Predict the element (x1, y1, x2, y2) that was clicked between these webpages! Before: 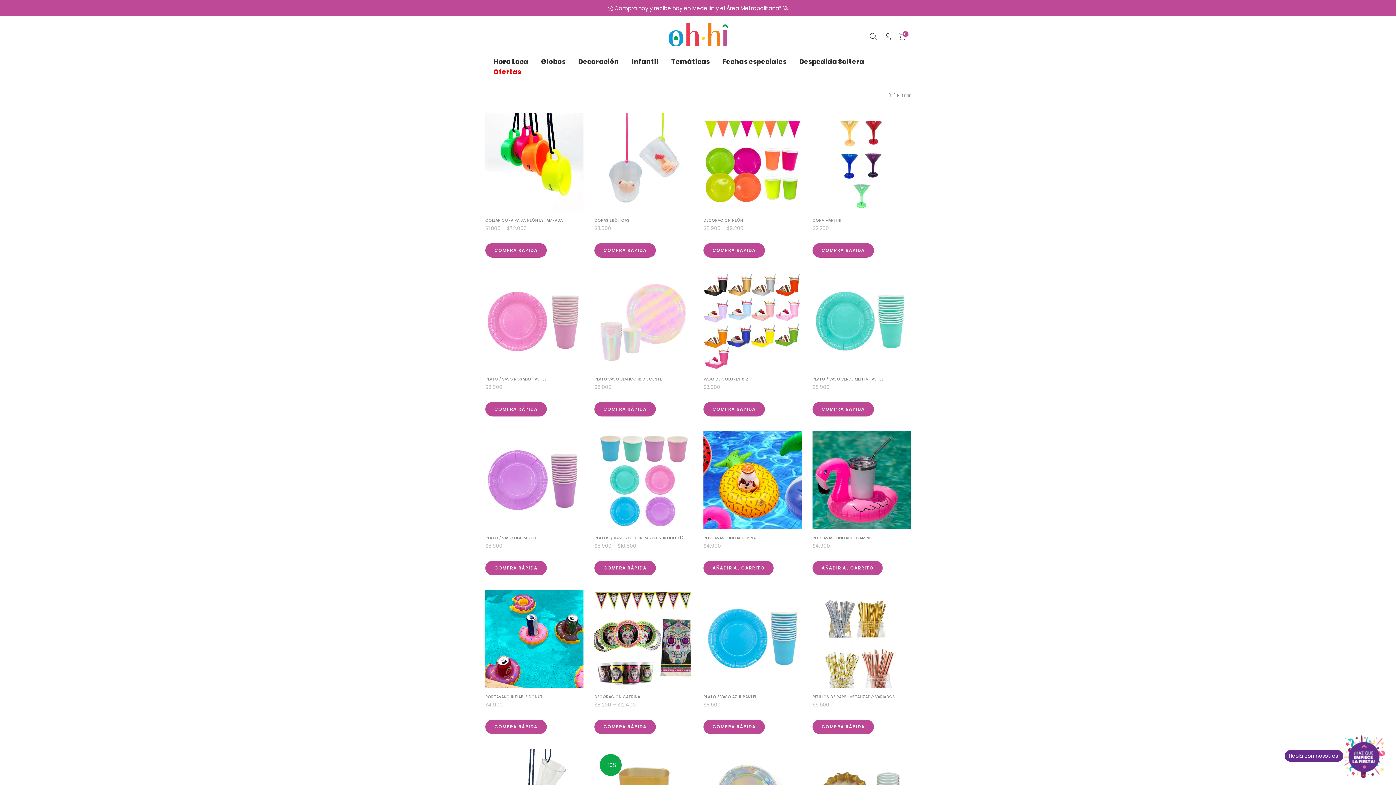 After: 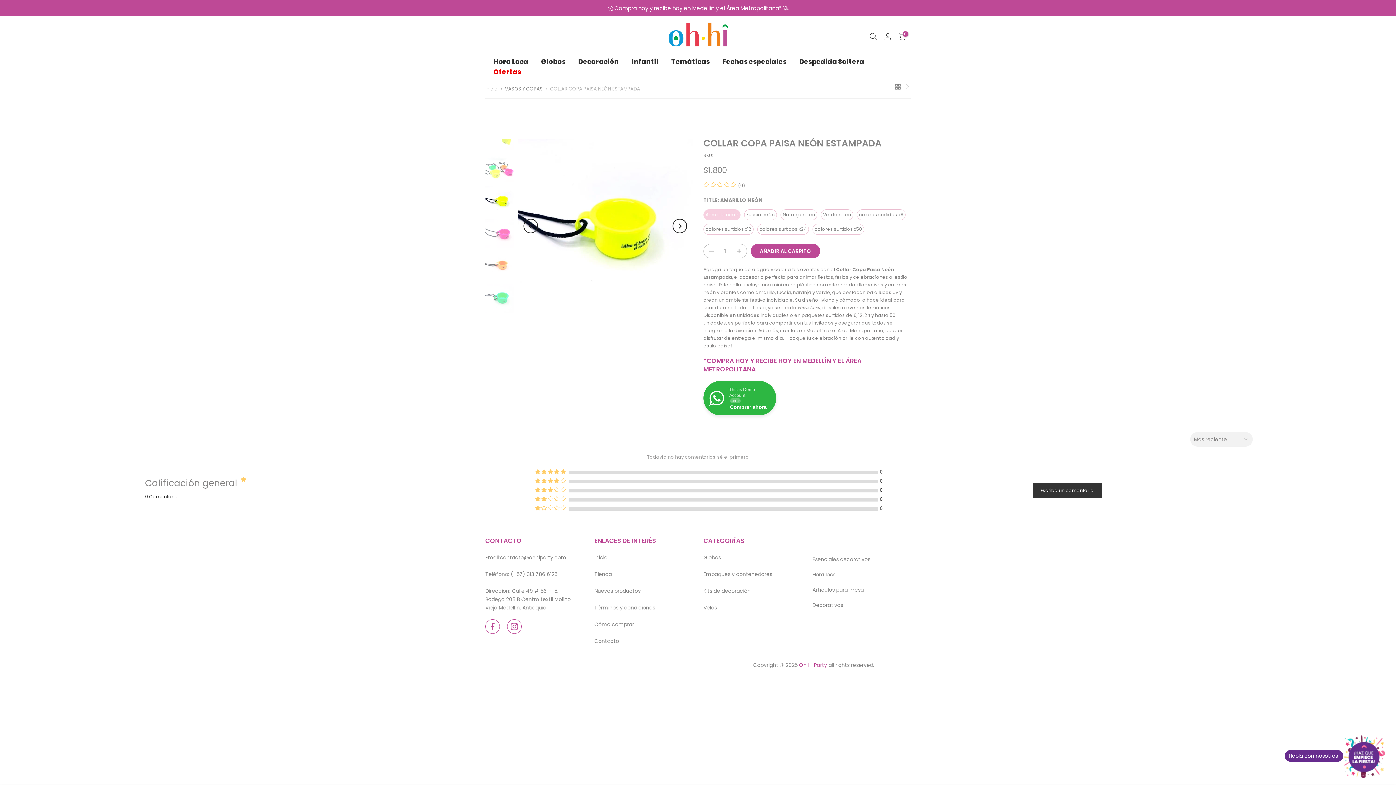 Action: bbox: (485, 113, 583, 211)